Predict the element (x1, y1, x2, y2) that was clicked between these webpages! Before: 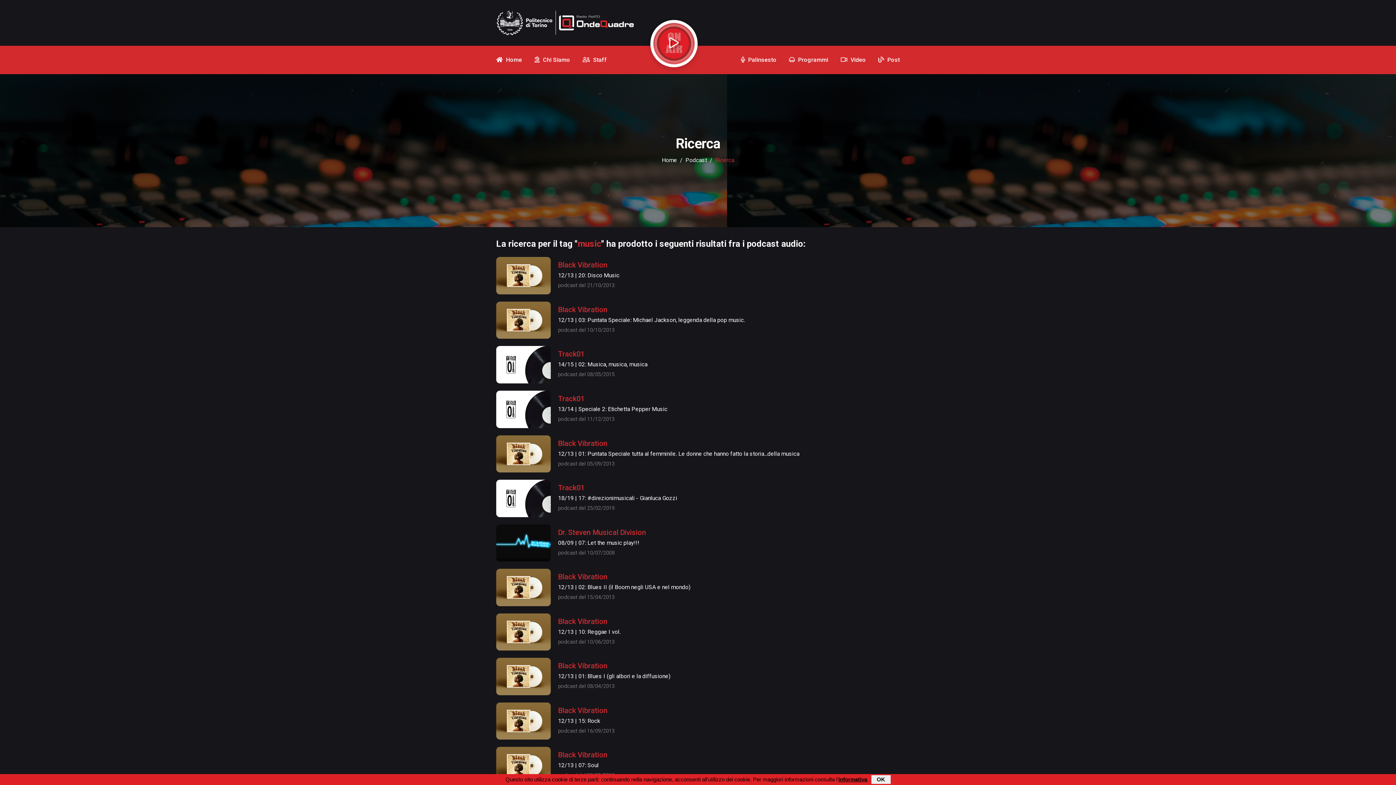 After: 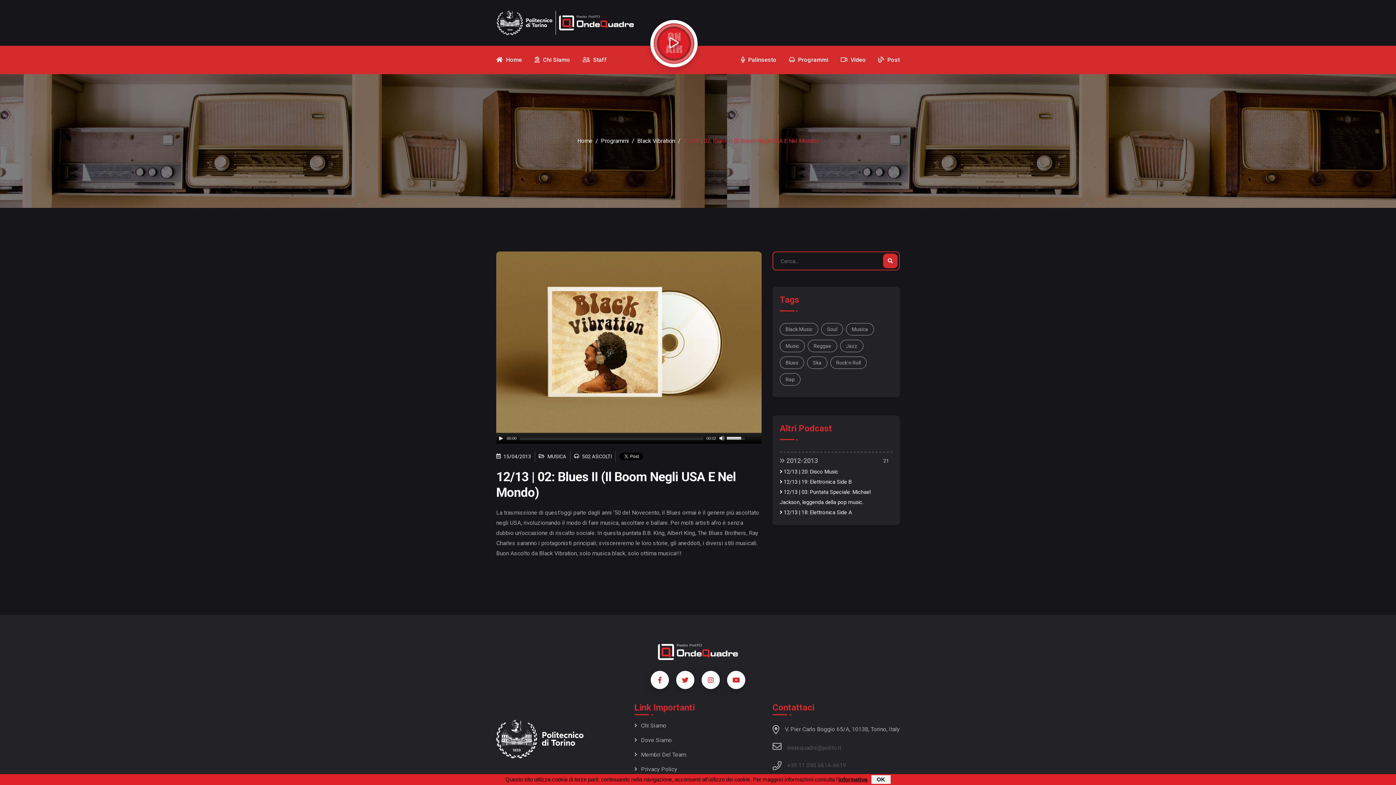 Action: bbox: (496, 569, 550, 606)